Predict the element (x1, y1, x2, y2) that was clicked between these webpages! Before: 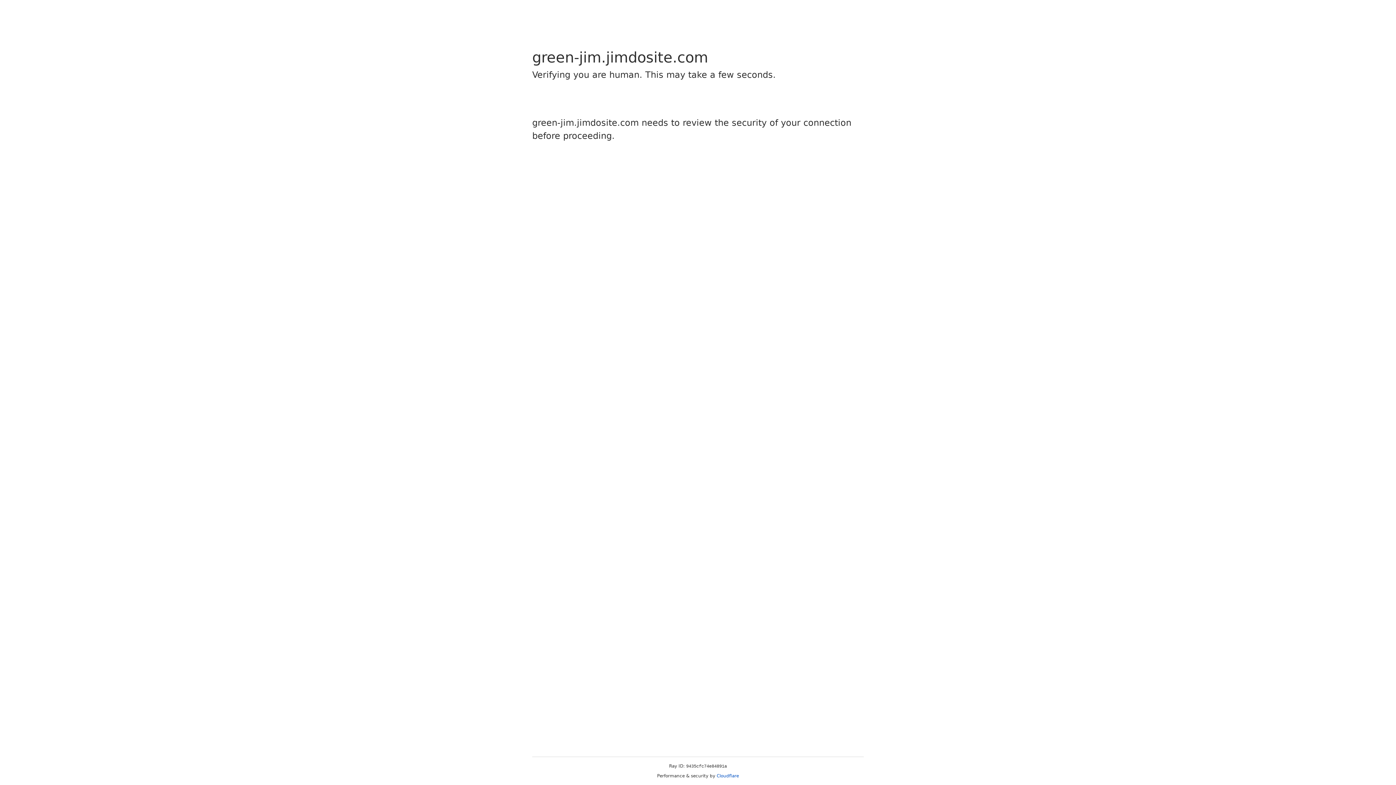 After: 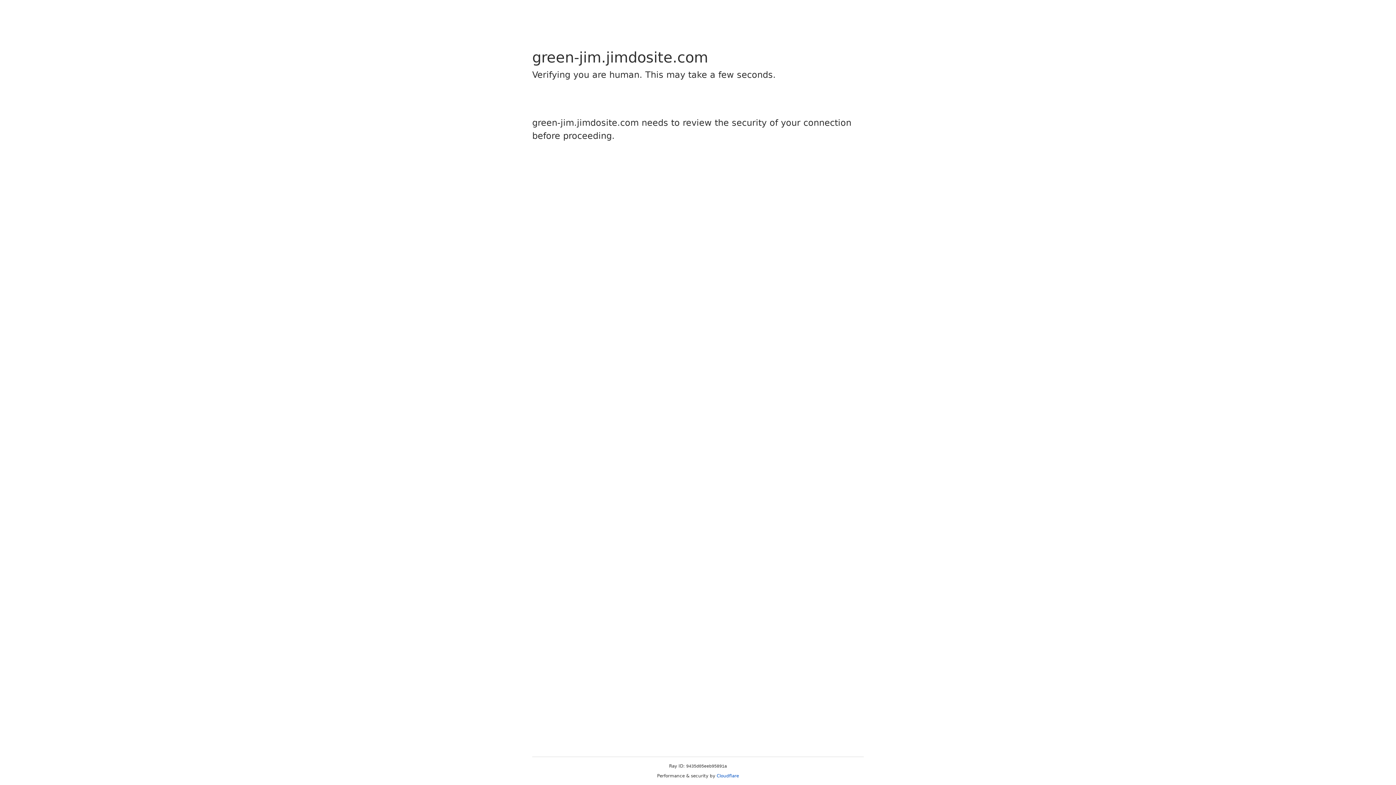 Action: label: Cloudflare bbox: (716, 773, 739, 778)